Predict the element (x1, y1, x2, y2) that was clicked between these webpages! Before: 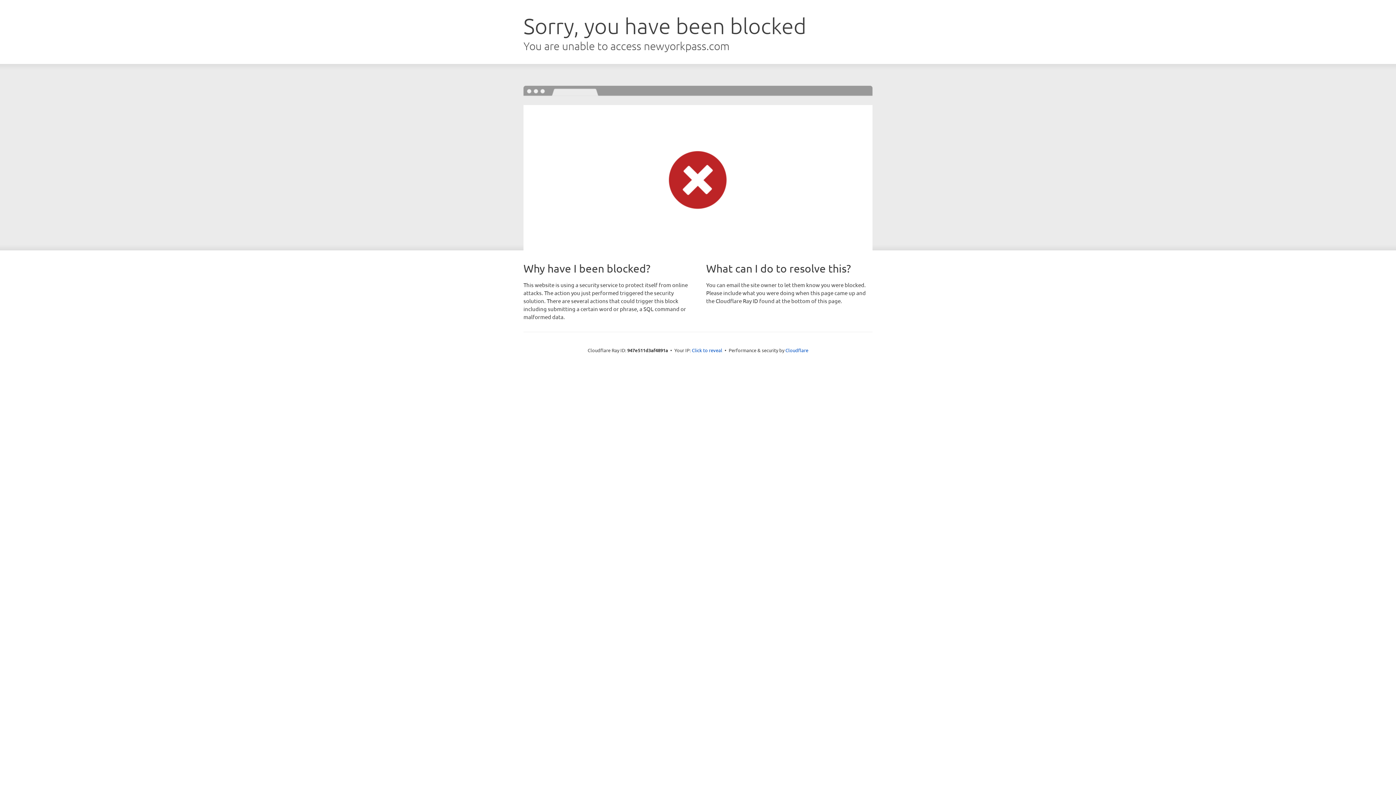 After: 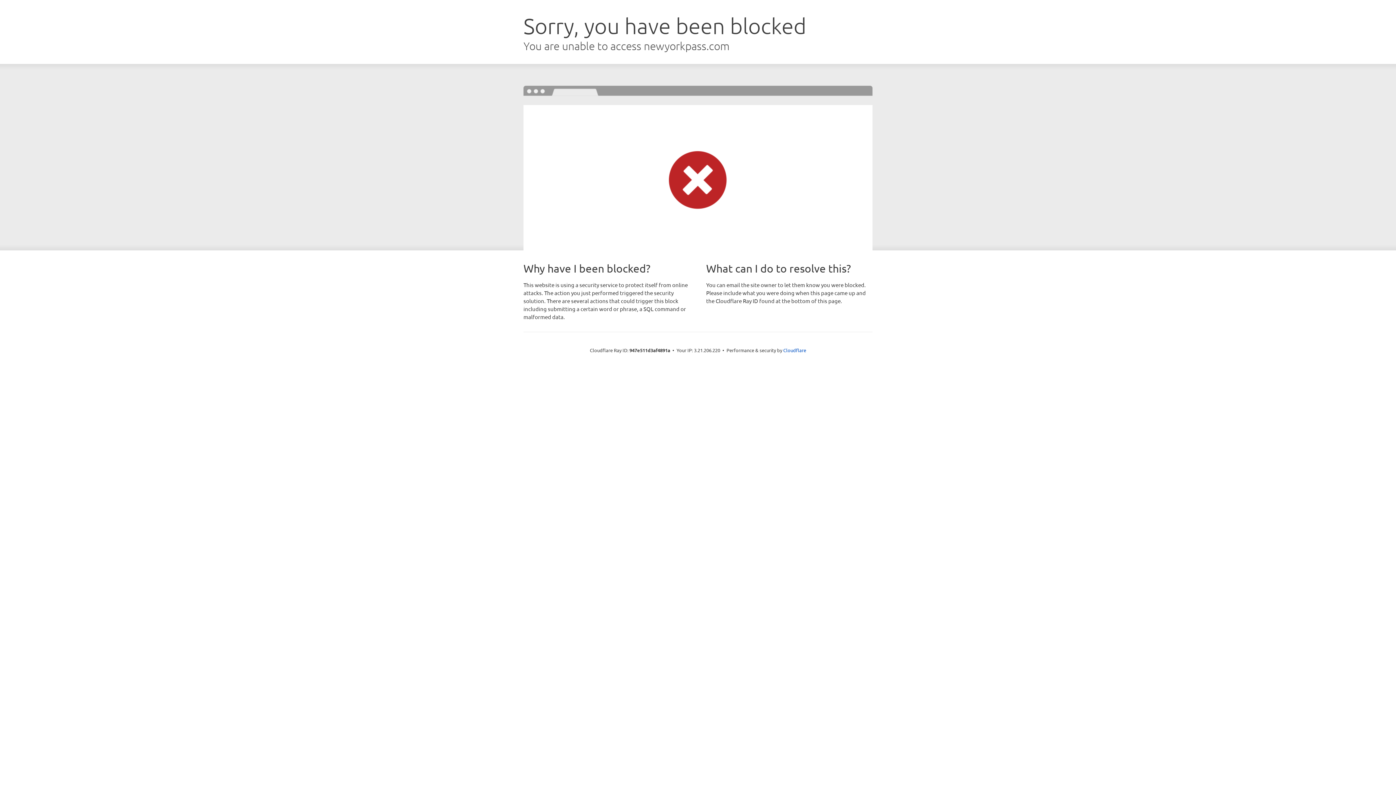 Action: label: Click to reveal bbox: (692, 346, 722, 353)